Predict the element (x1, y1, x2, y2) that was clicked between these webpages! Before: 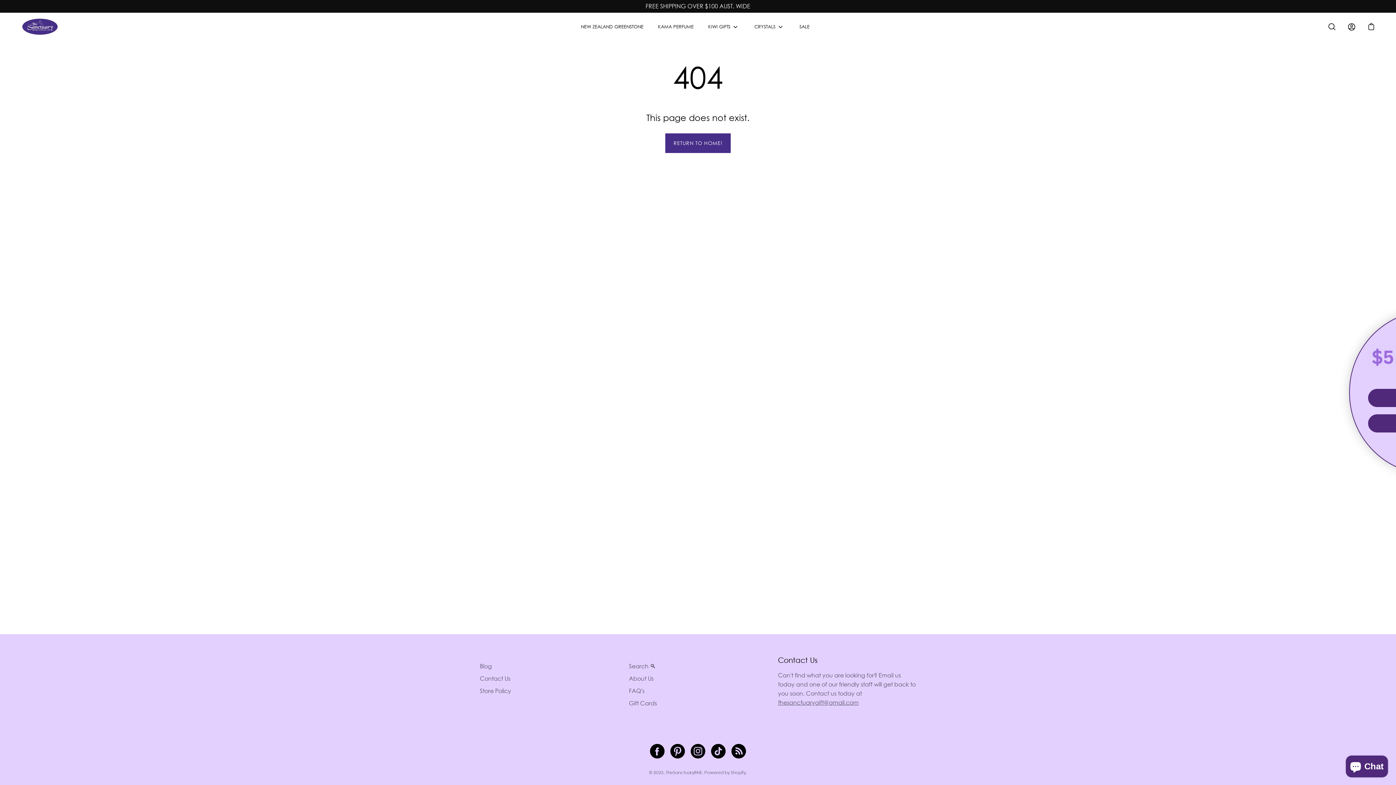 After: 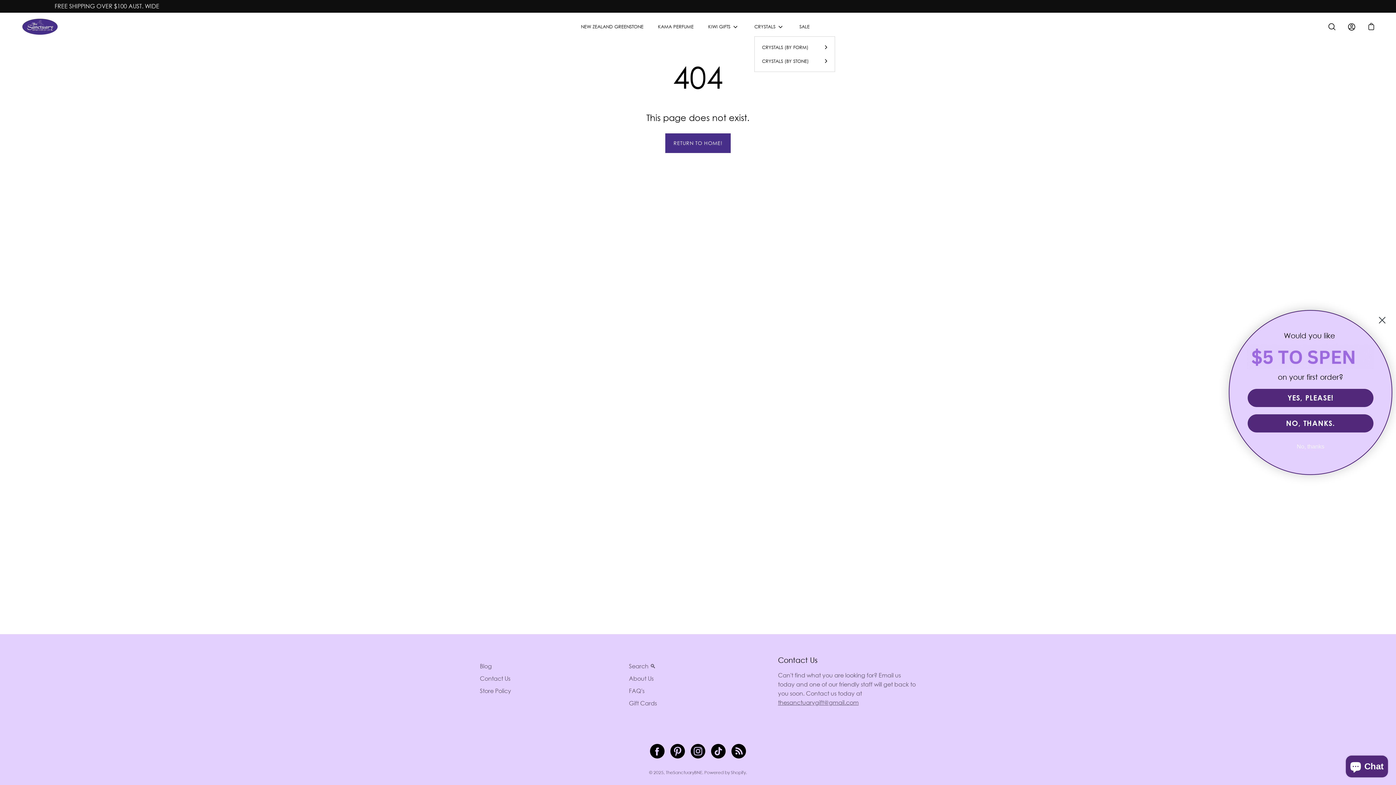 Action: bbox: (775, 22, 786, 30) label: Show submenu